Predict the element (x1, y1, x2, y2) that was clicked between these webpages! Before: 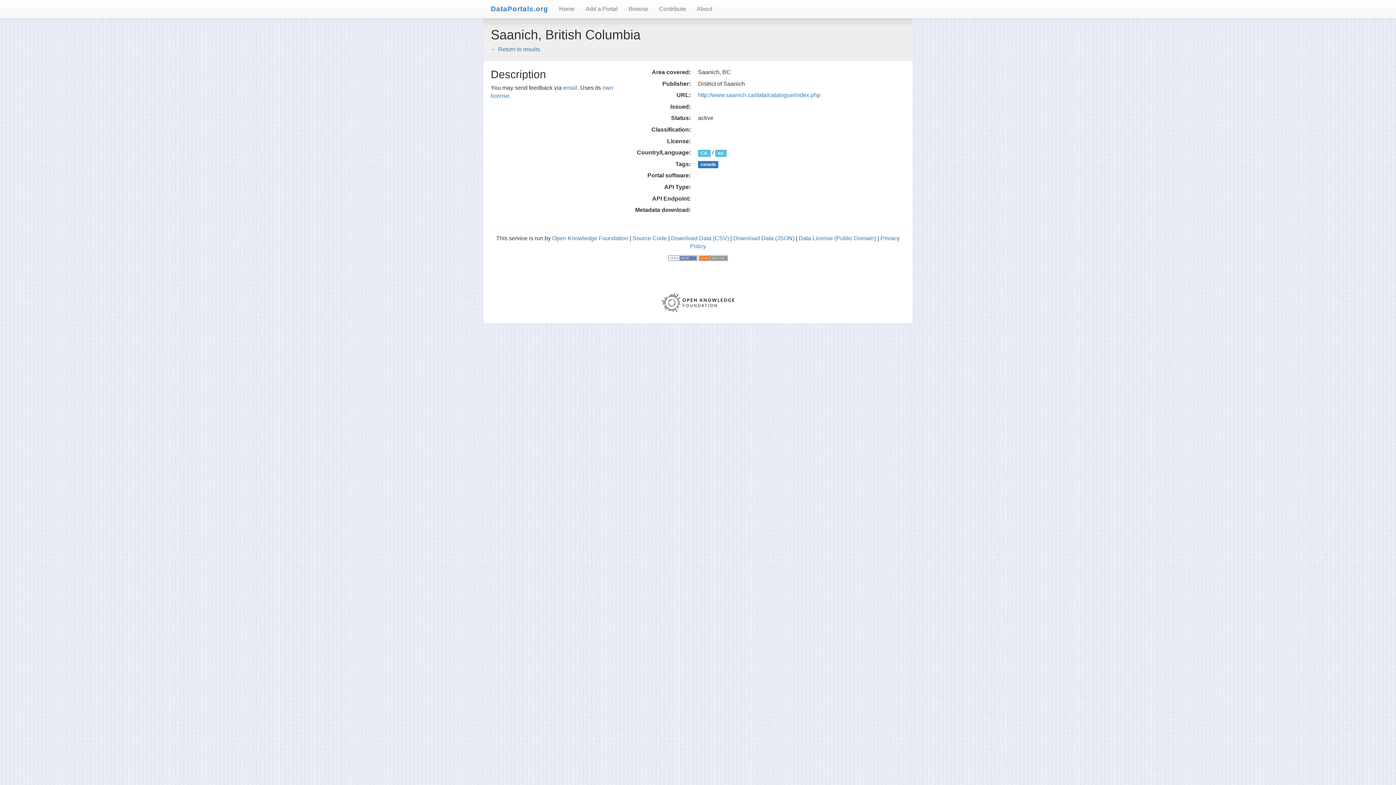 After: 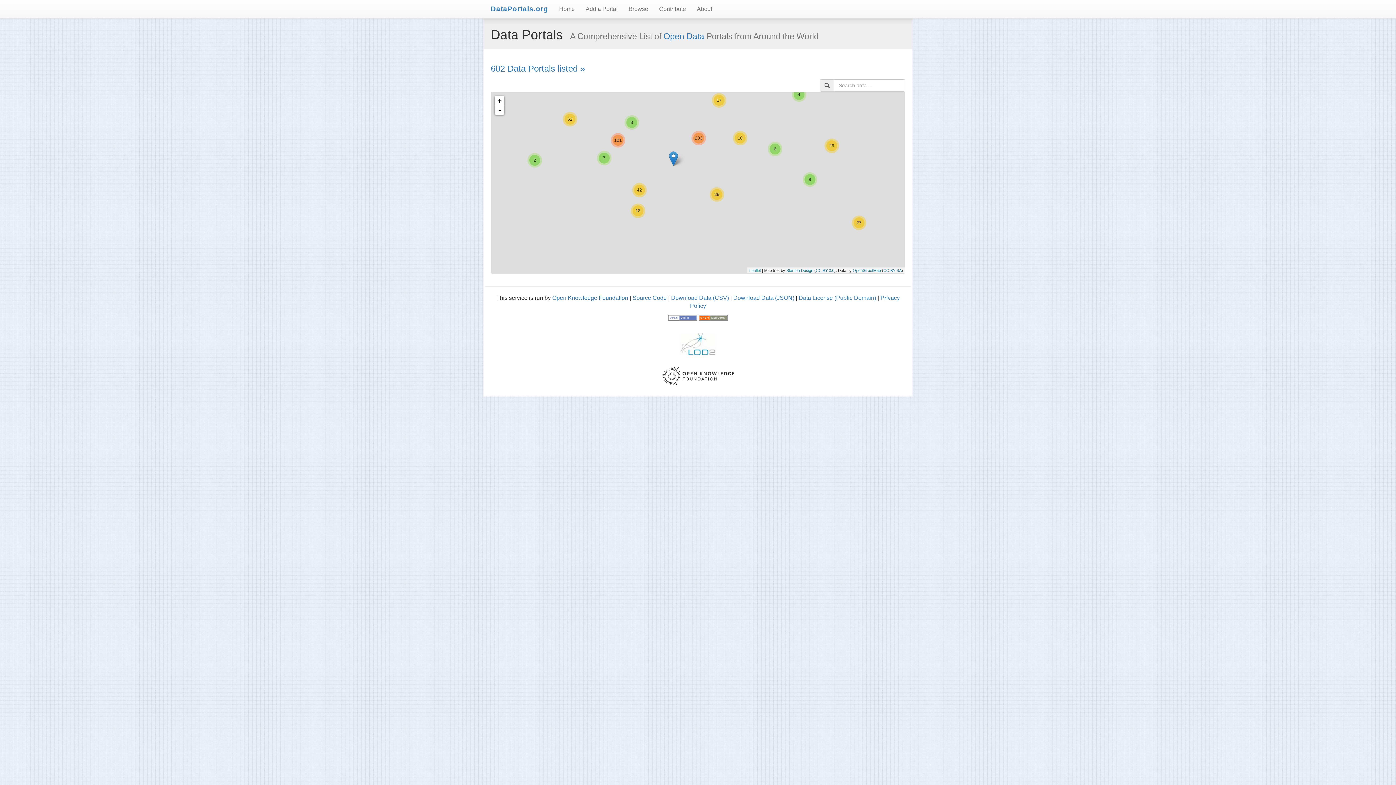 Action: bbox: (553, 0, 580, 18) label: Home